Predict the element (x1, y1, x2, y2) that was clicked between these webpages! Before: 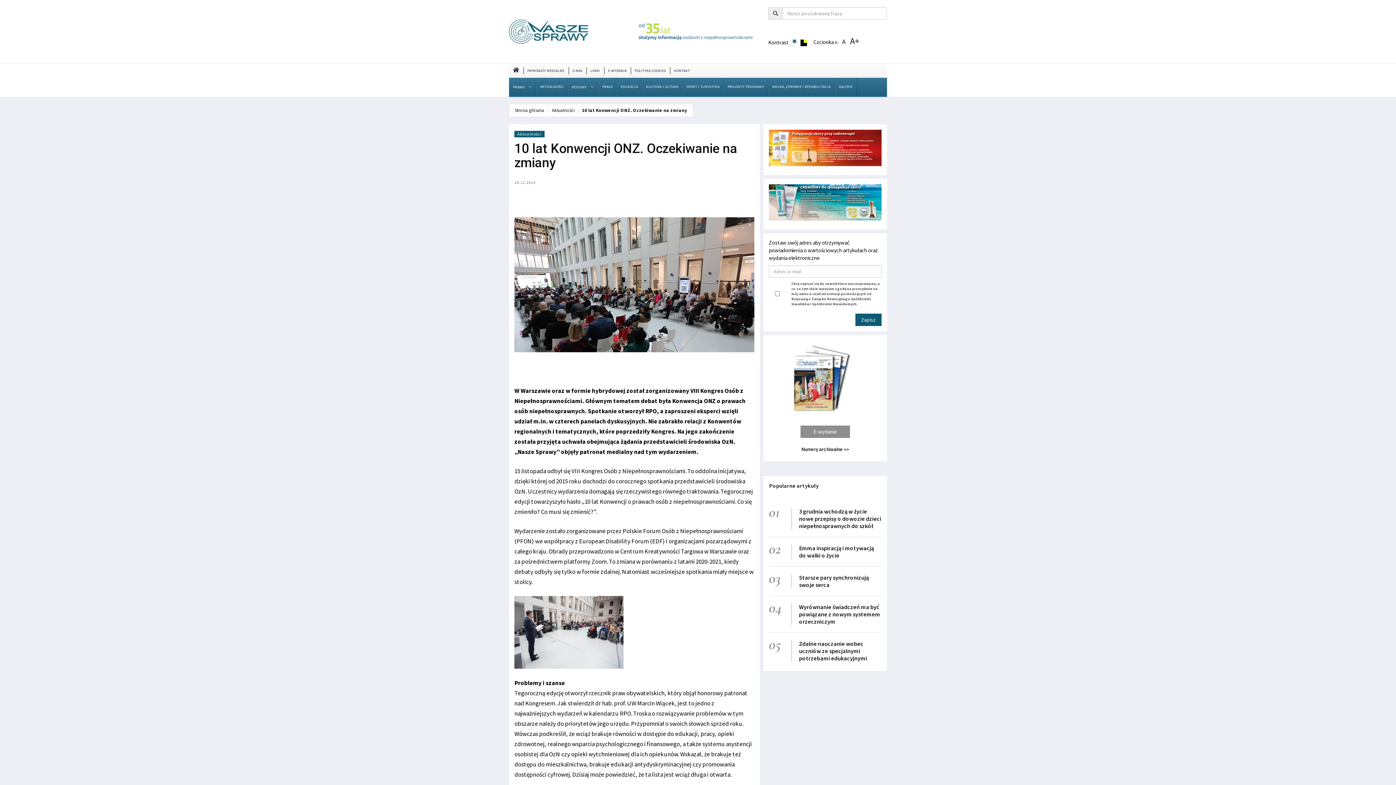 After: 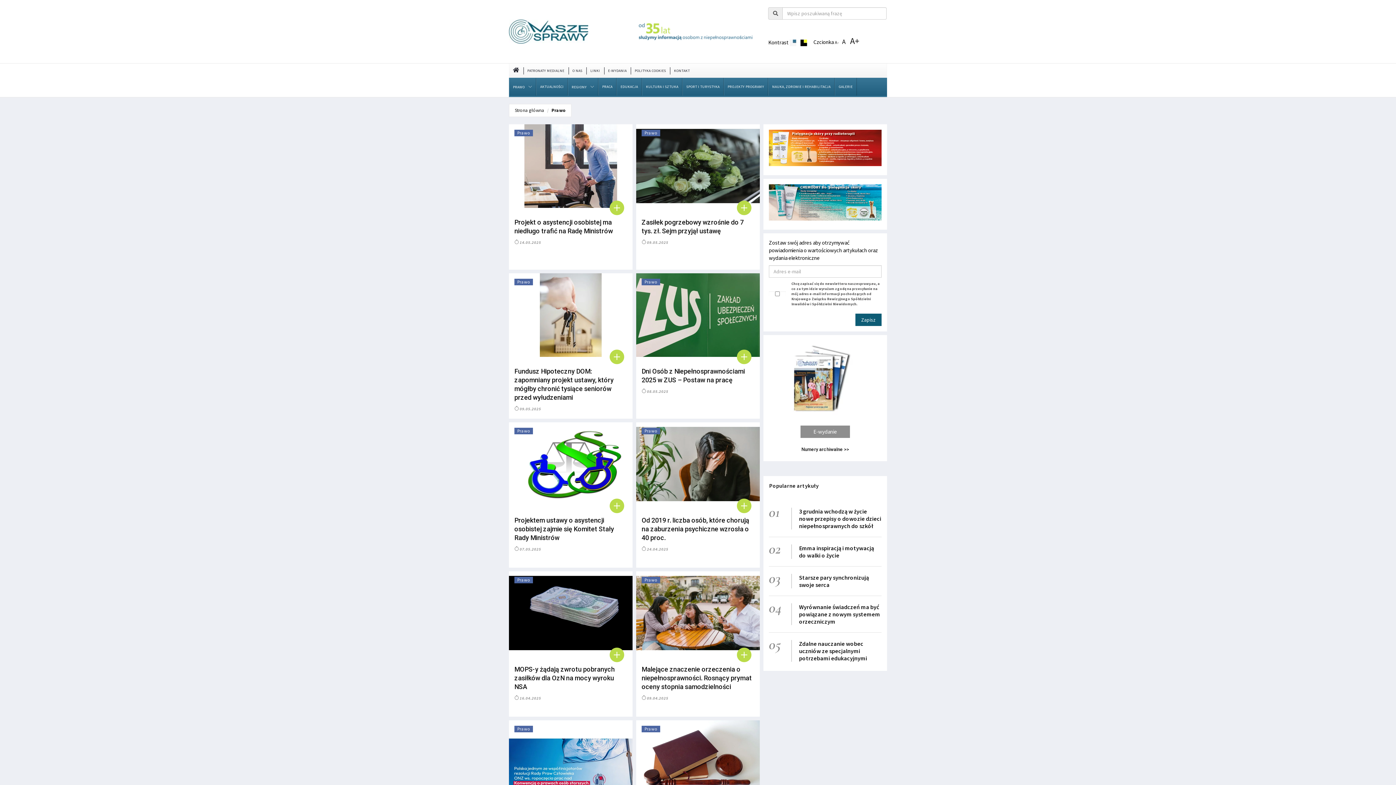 Action: label: PRAWO bbox: (509, 77, 536, 96)